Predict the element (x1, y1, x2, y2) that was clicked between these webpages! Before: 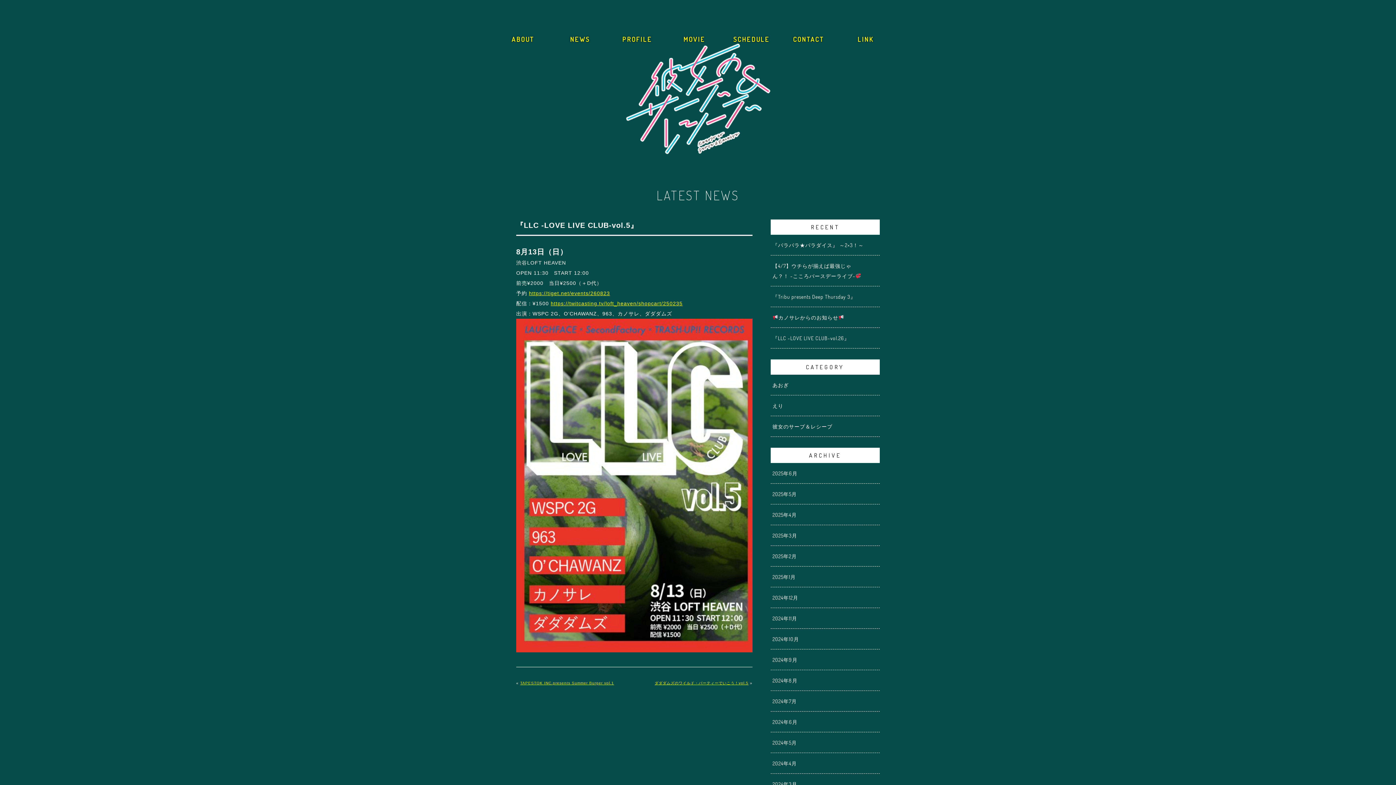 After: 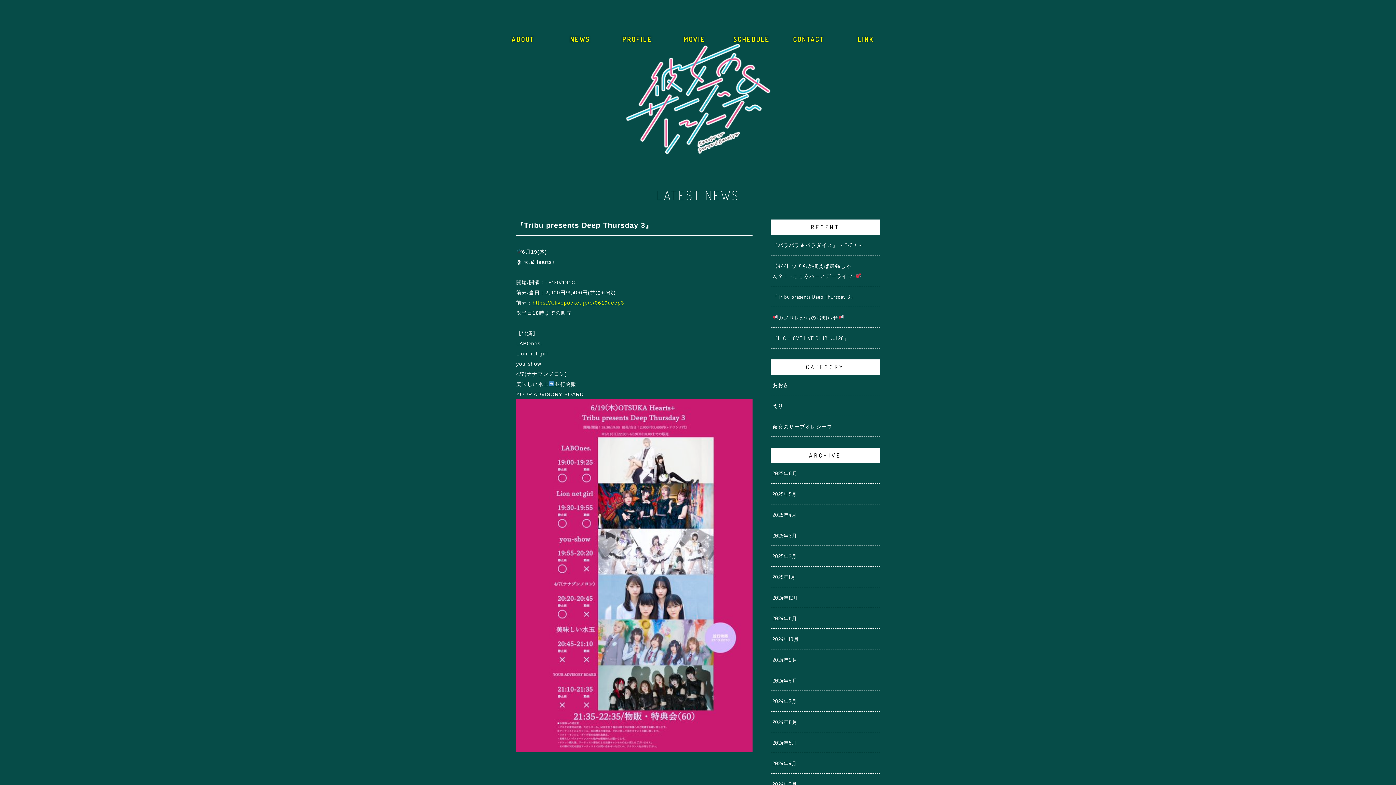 Action: label: 2025年5月 bbox: (772, 489, 867, 499)